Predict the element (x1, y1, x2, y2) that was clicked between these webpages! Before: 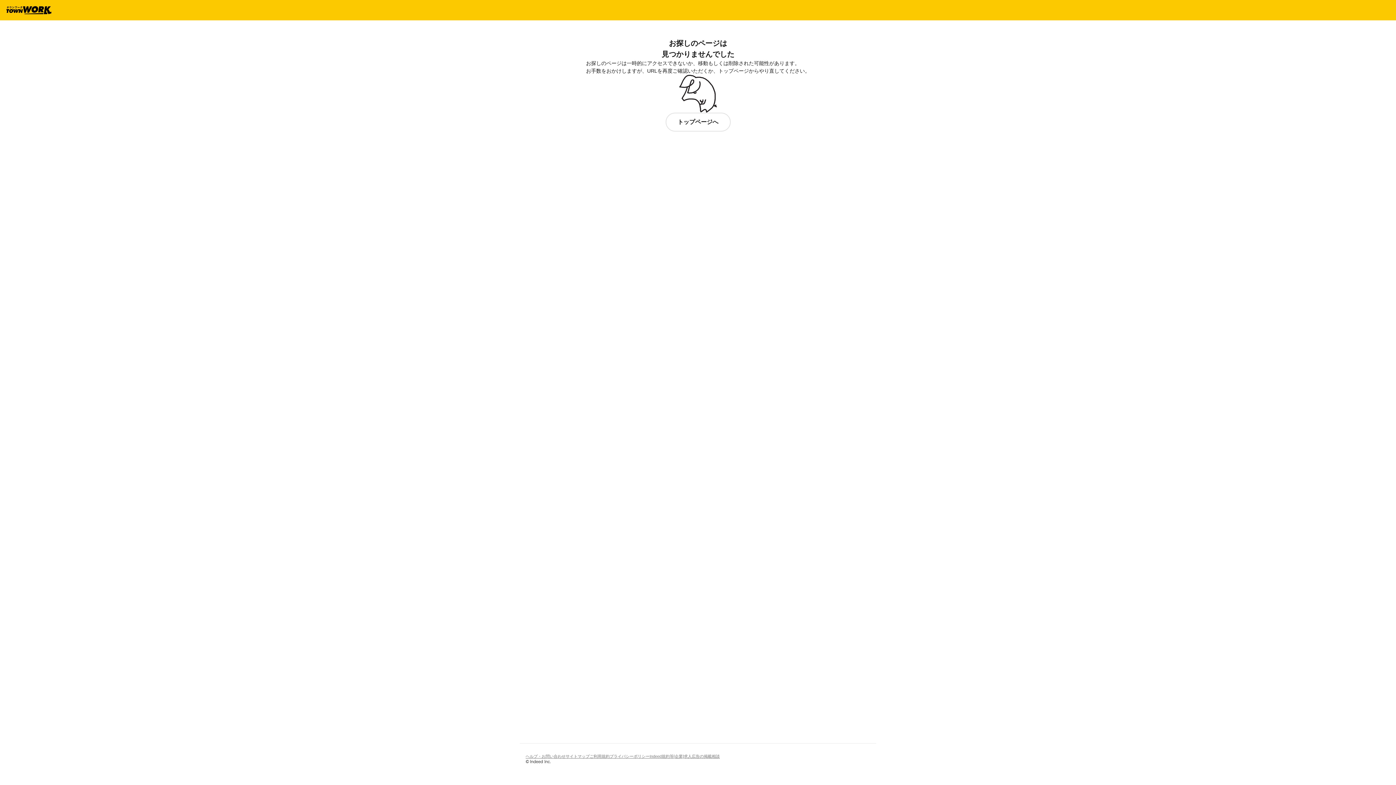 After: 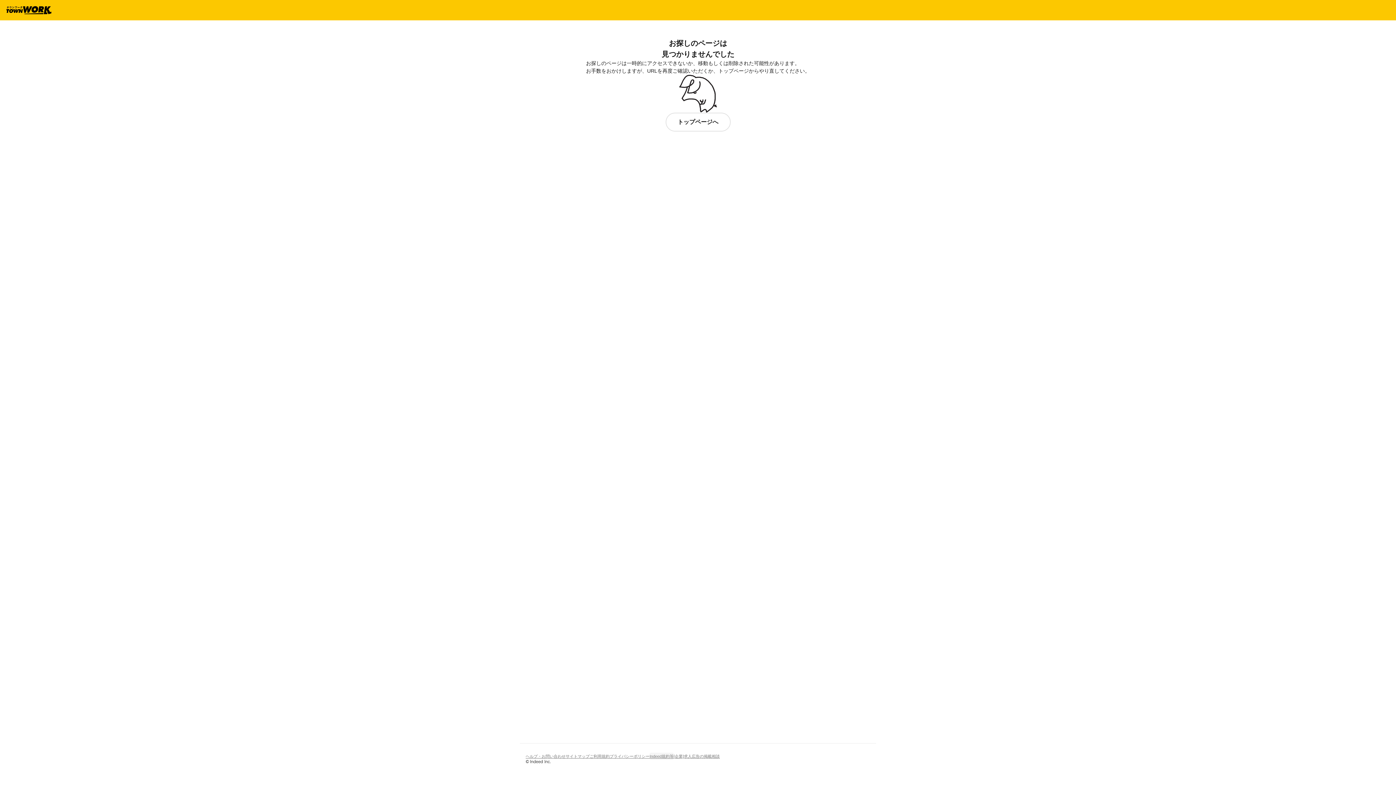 Action: label: Indeed規約等 bbox: (649, 752, 673, 760)